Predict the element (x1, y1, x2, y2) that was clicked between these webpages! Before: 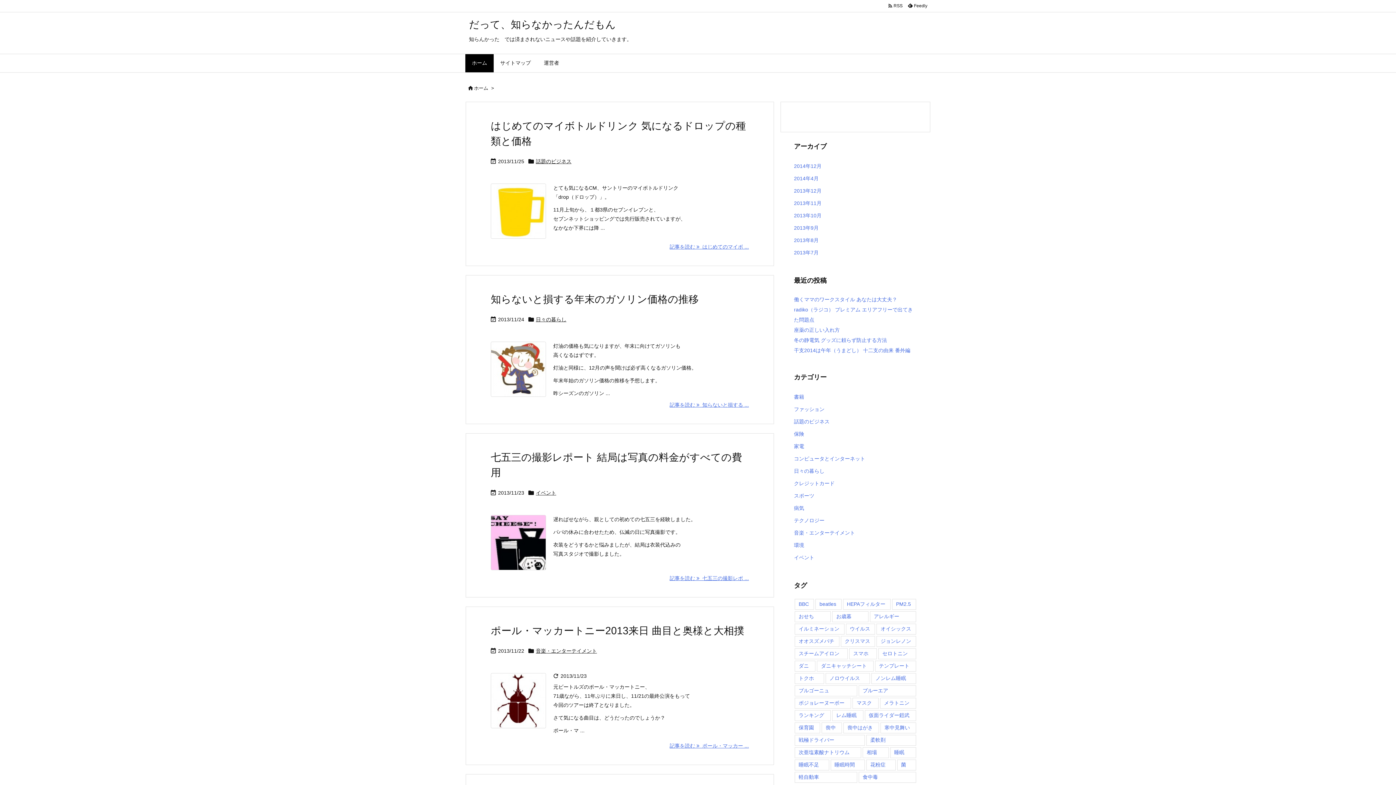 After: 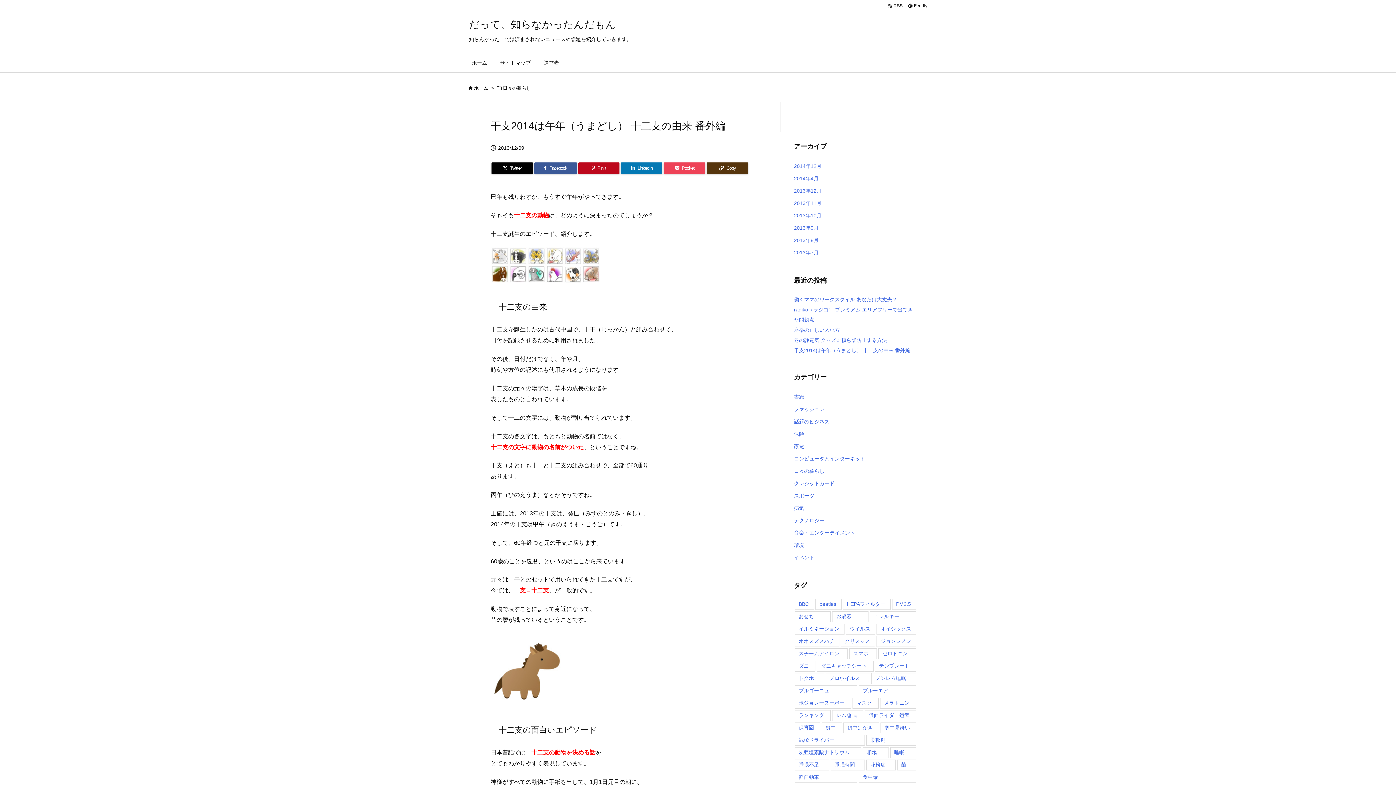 Action: bbox: (794, 347, 910, 353) label: 干支2014は午年（うまどし） 十二支の由来 番外編